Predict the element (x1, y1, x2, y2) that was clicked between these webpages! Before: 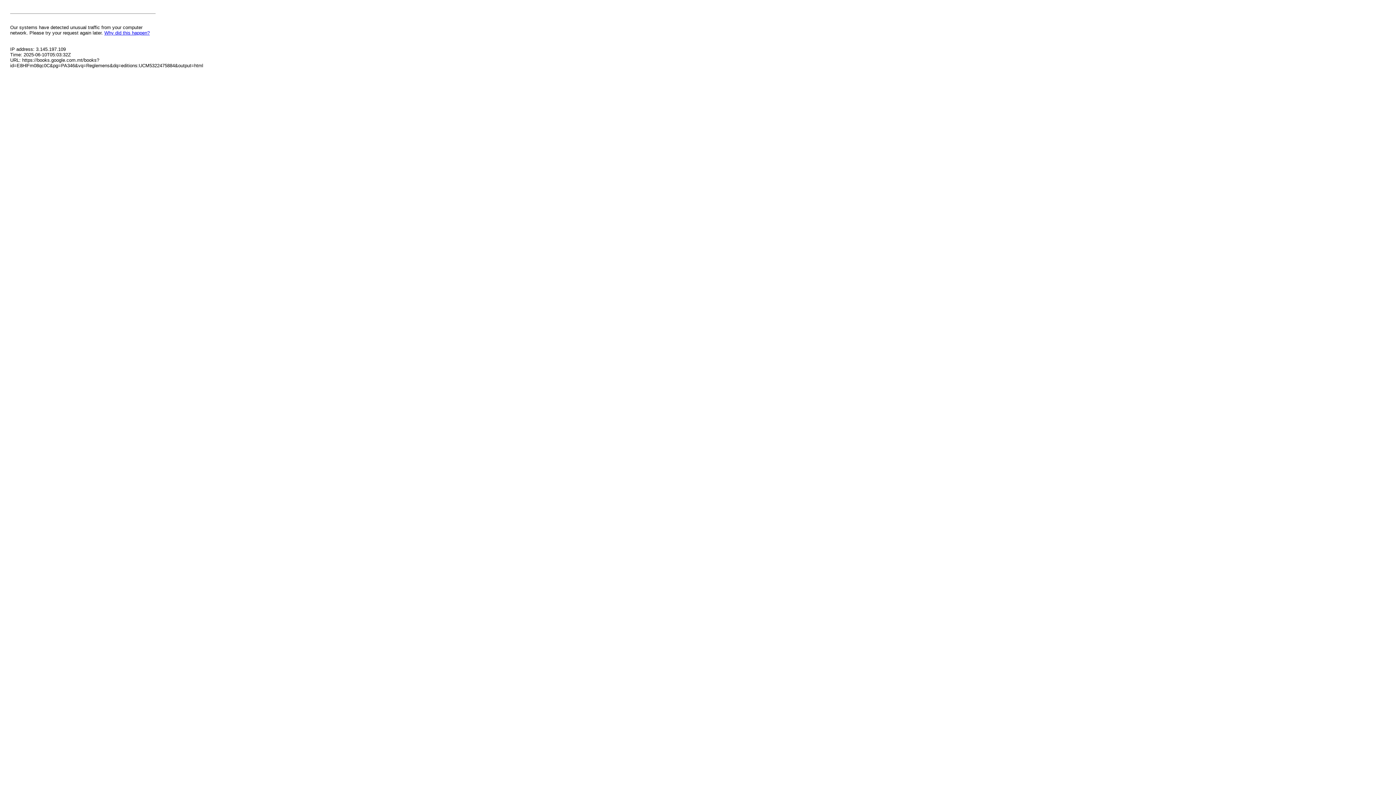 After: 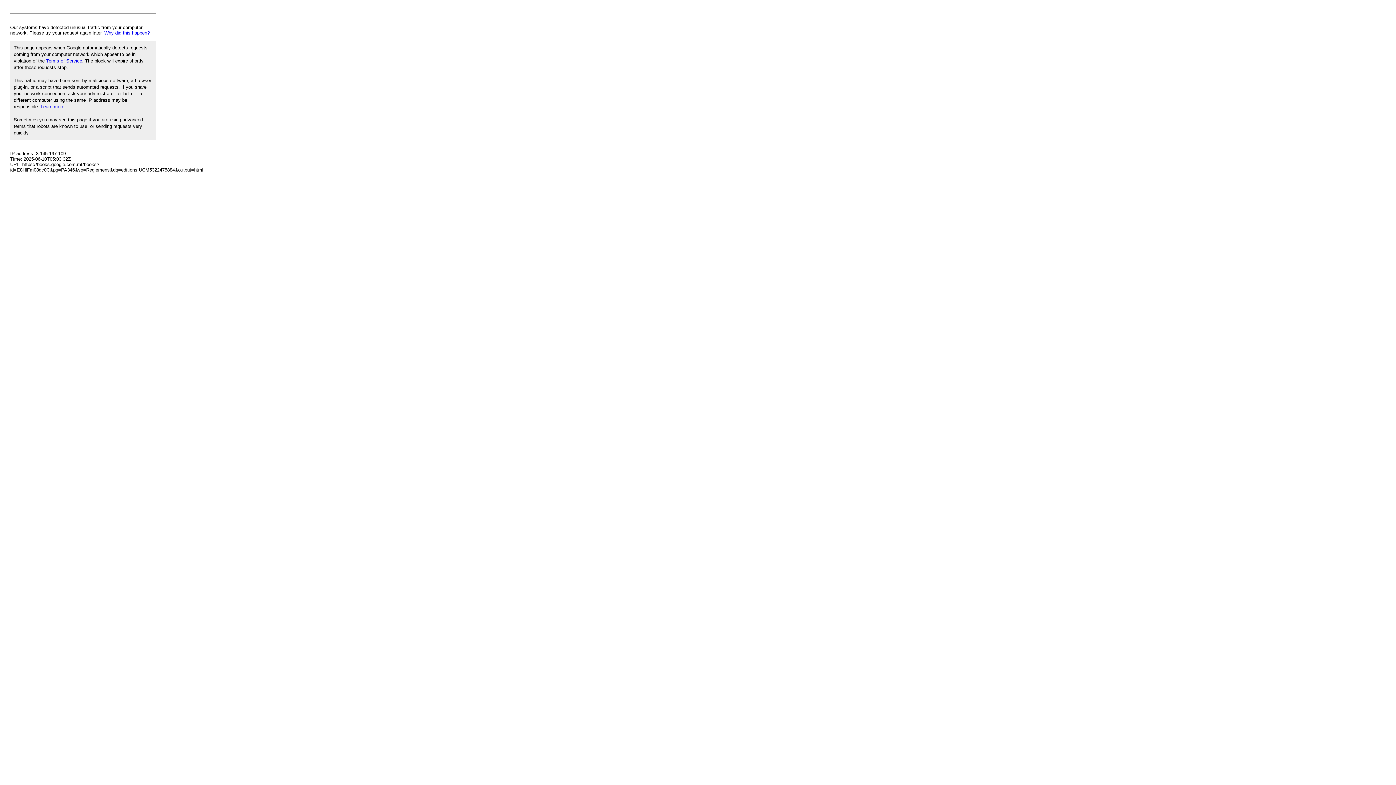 Action: bbox: (104, 30, 149, 35) label: Why did this happen?